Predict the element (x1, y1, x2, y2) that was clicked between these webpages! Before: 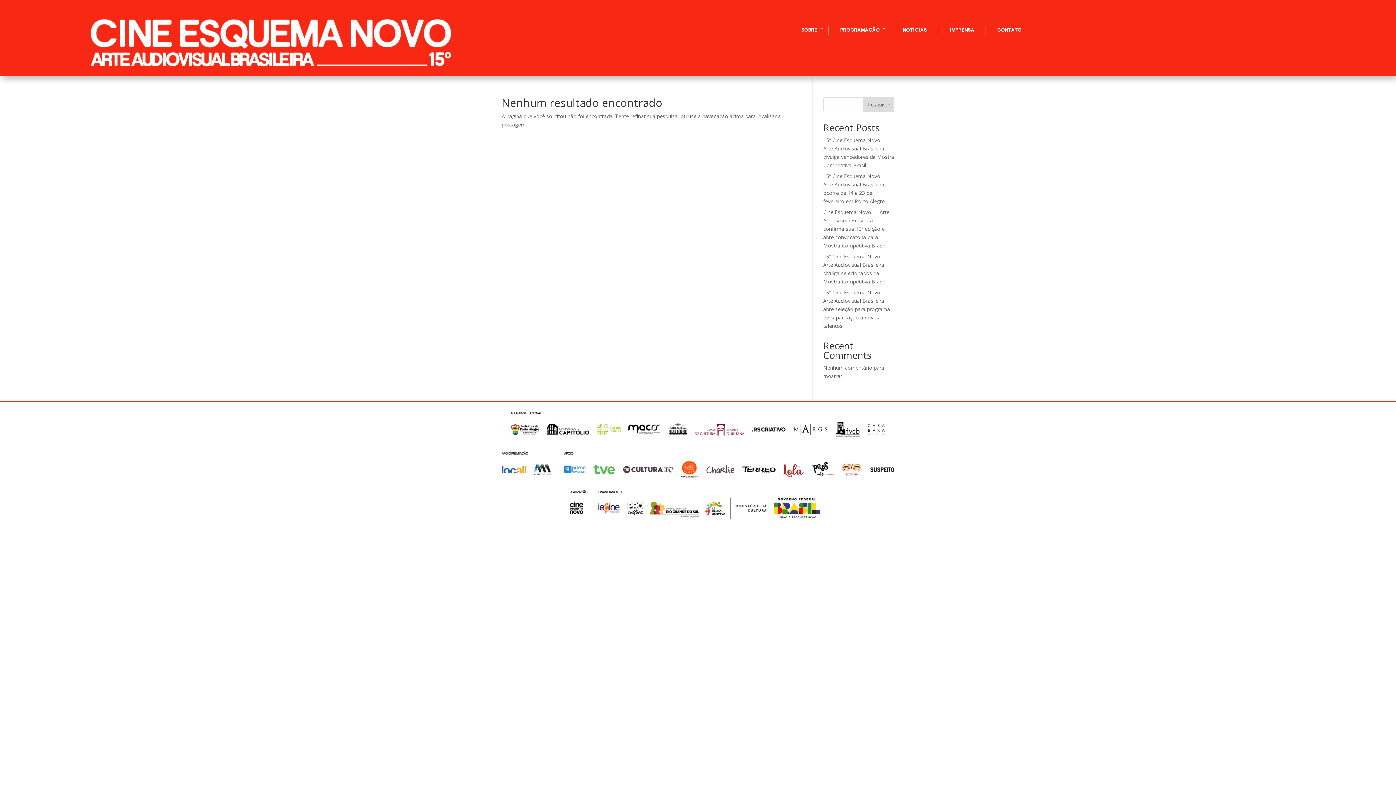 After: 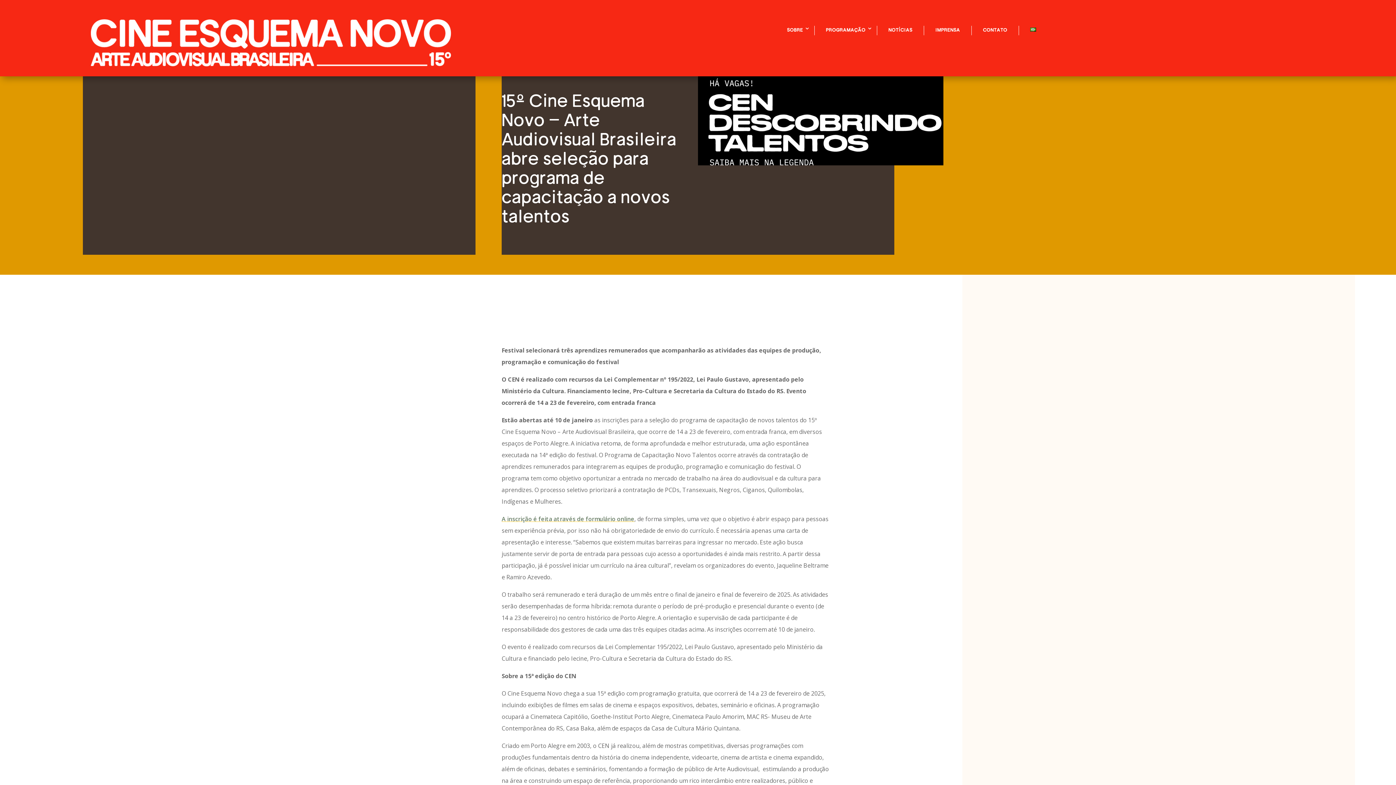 Action: bbox: (823, 288, 890, 329) label: 15º Cine Esquema Novo – Arte Audiovisual Brasileira abre seleção para programa de capacitação a novos talentos